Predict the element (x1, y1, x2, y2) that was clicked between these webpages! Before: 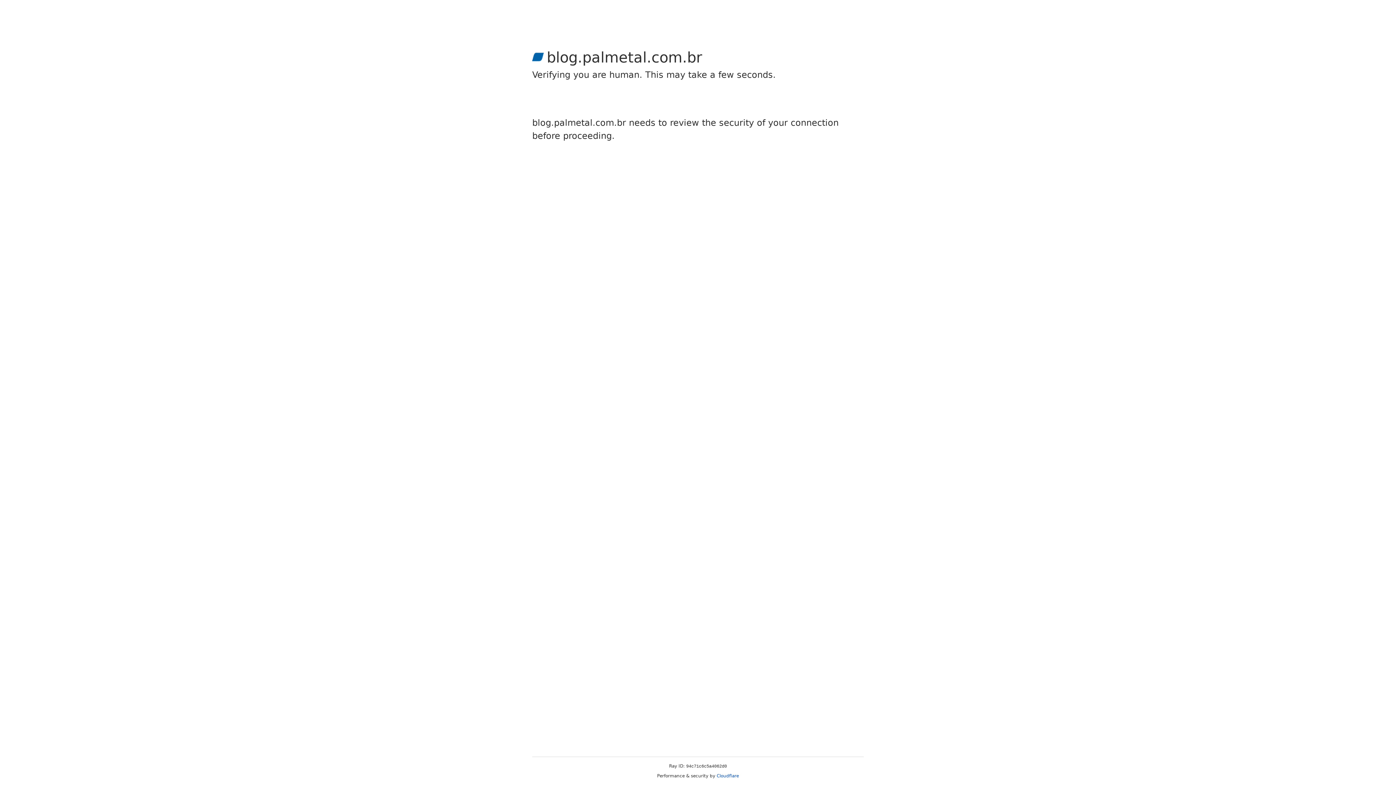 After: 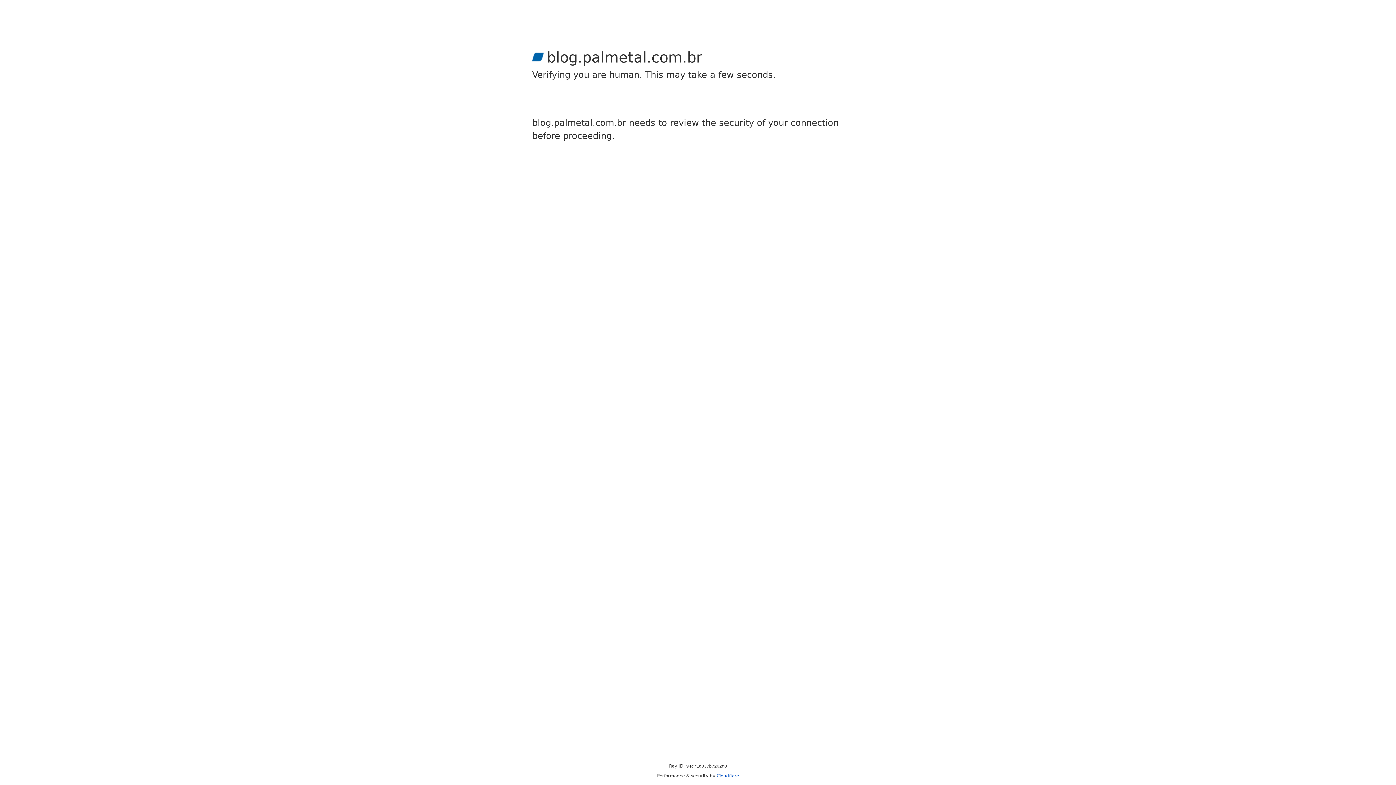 Action: bbox: (716, 773, 739, 778) label: Cloudflare